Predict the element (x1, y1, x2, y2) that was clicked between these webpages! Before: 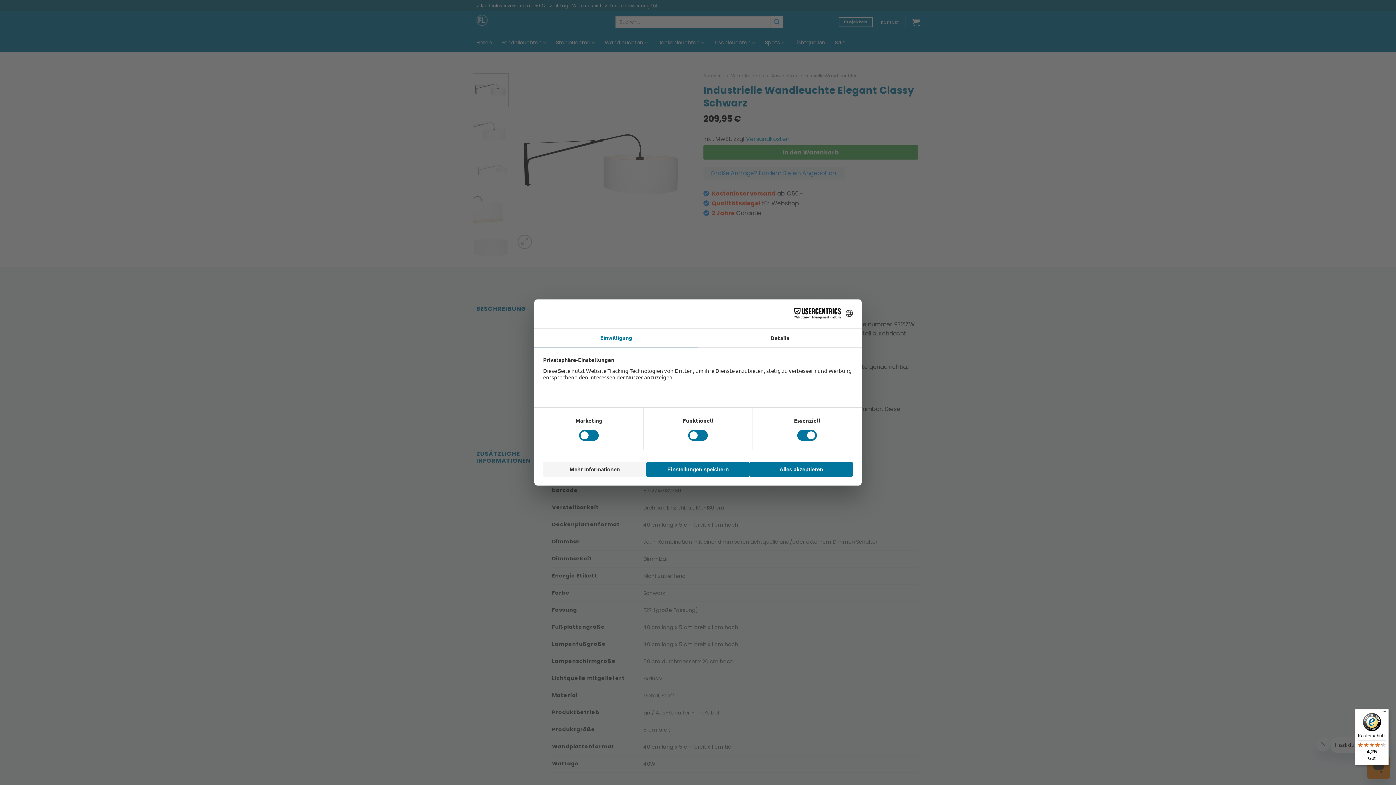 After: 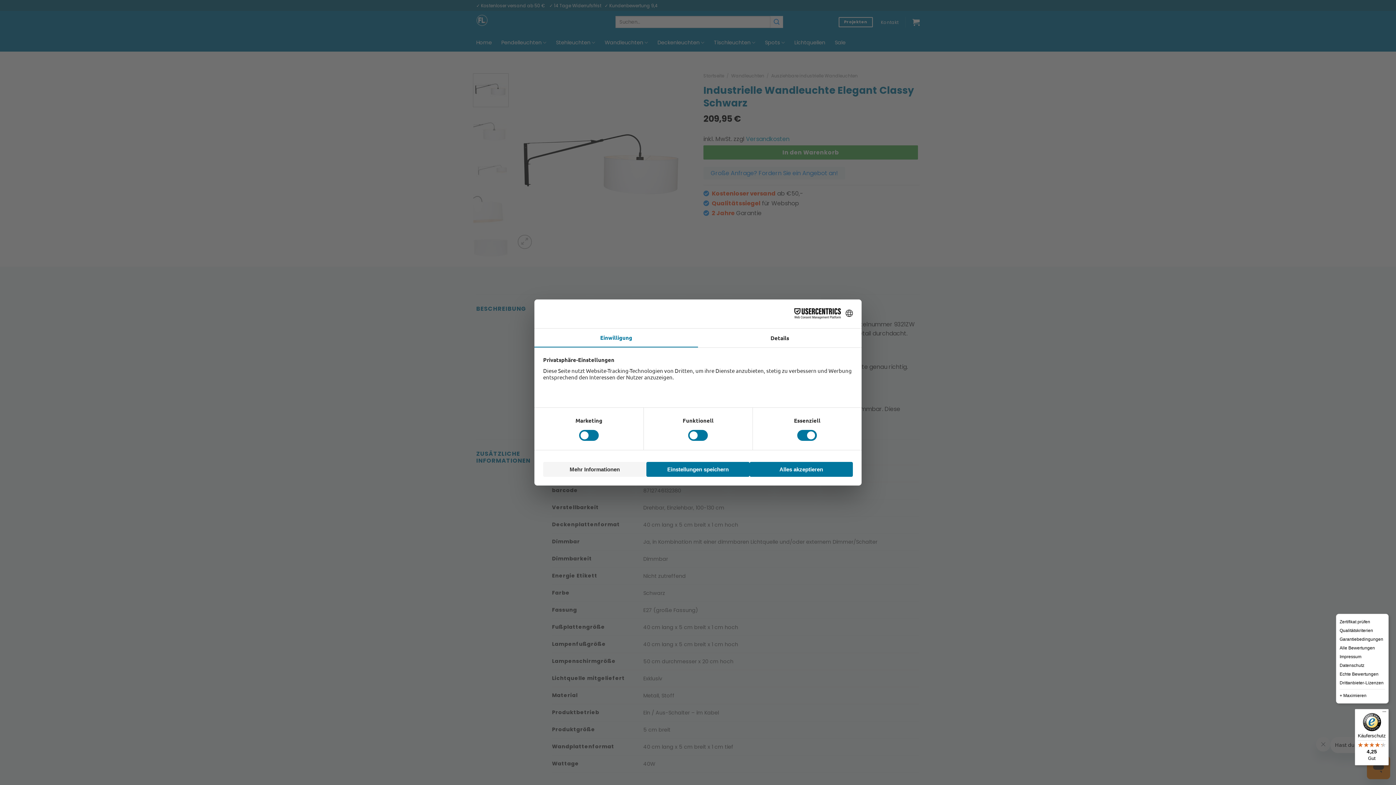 Action: label: Menü bbox: (1380, 709, 1389, 718)